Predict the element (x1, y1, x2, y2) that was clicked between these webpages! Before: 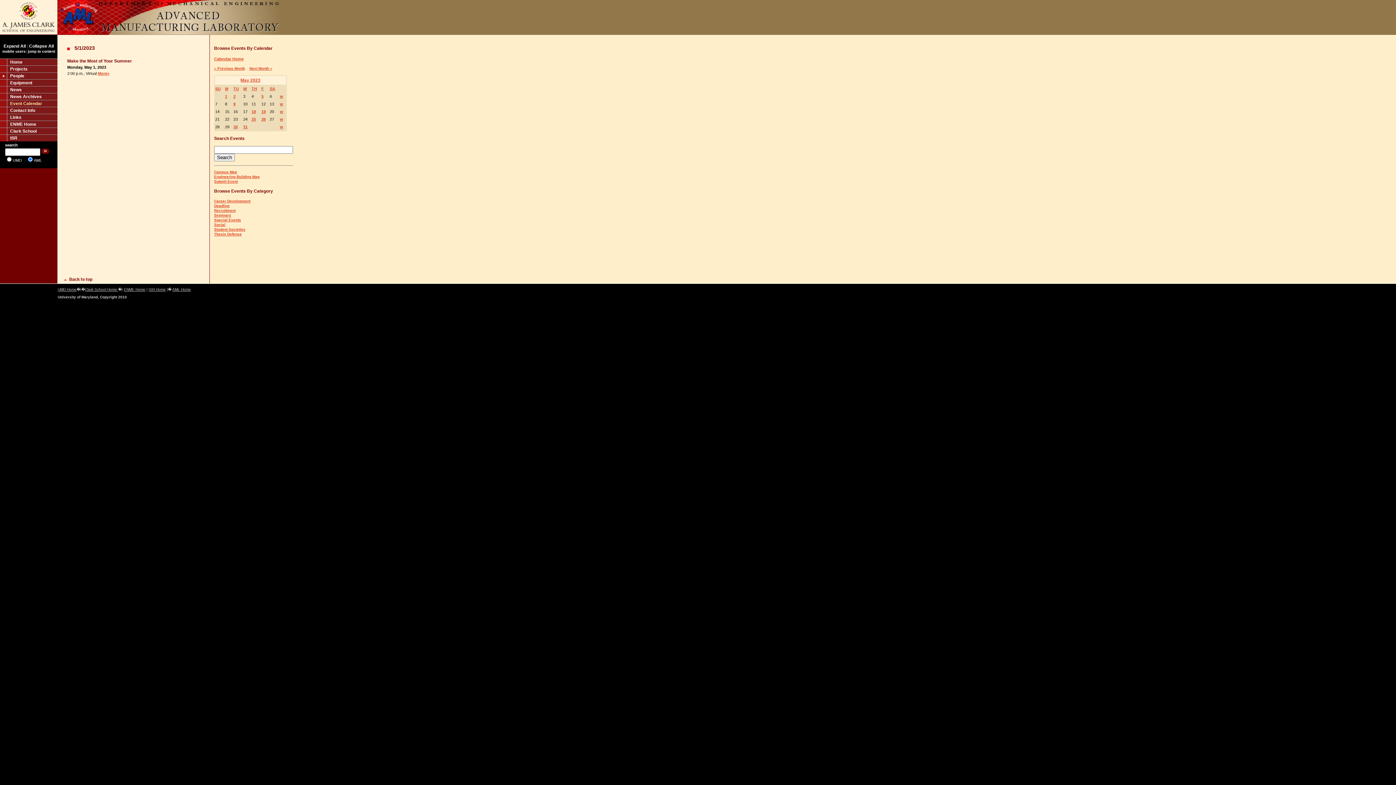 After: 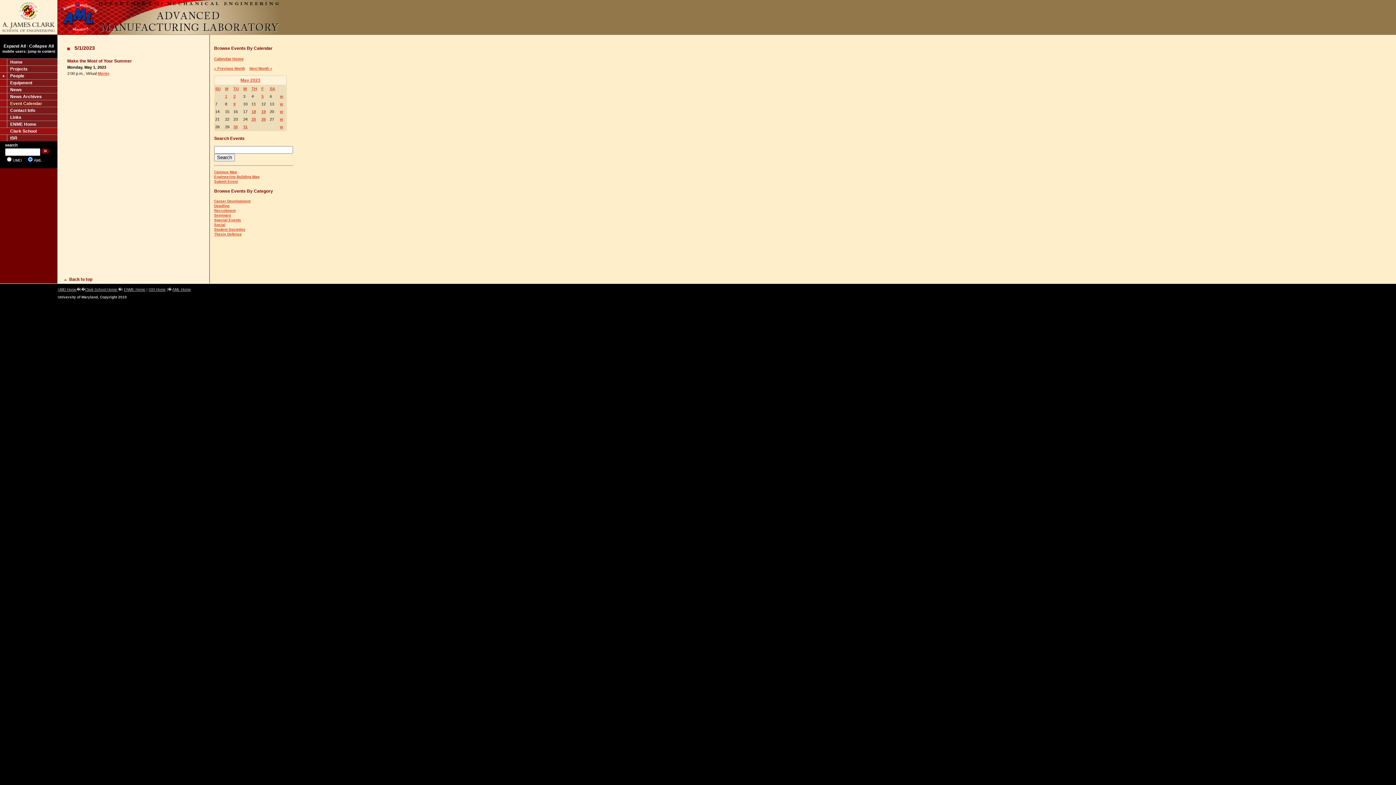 Action: bbox: (0, 127, 57, 134) label: Clark School